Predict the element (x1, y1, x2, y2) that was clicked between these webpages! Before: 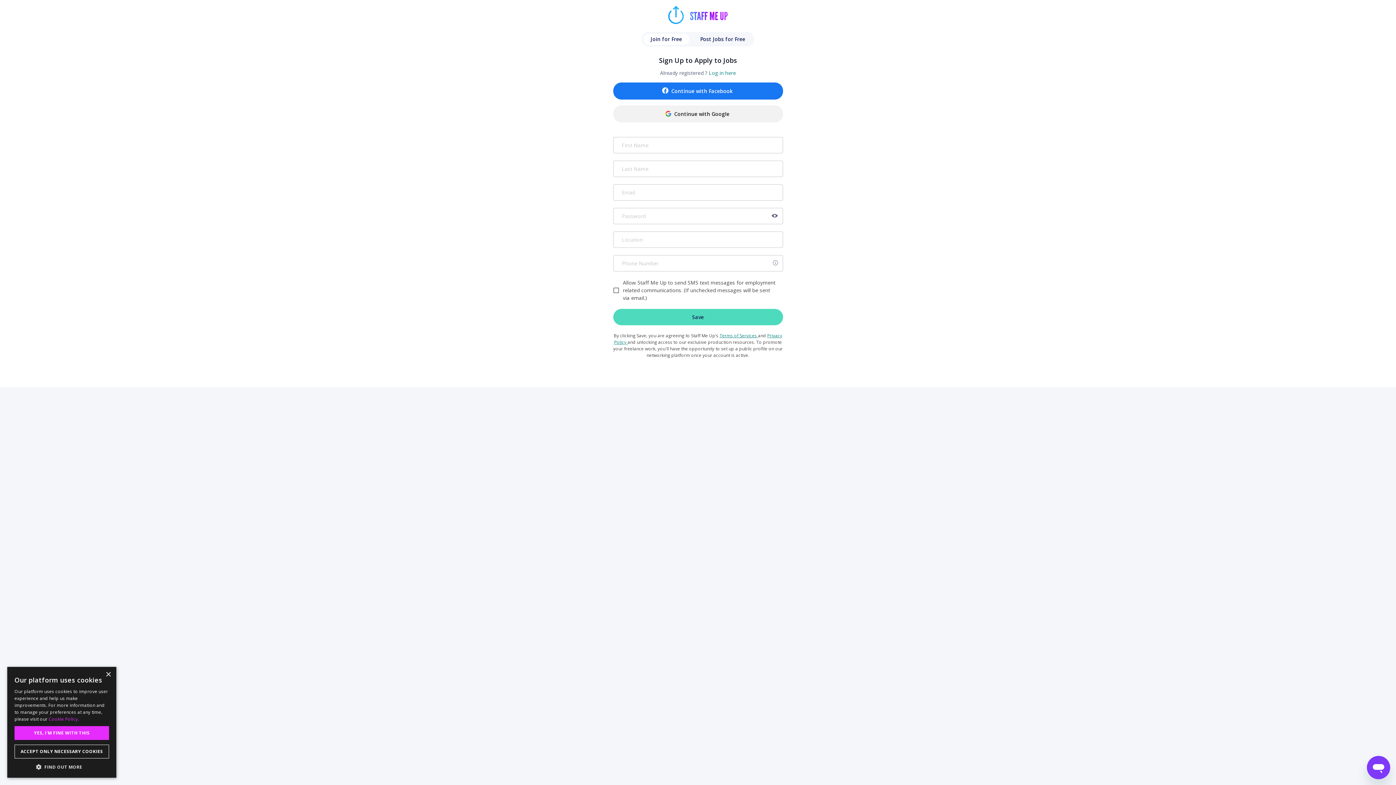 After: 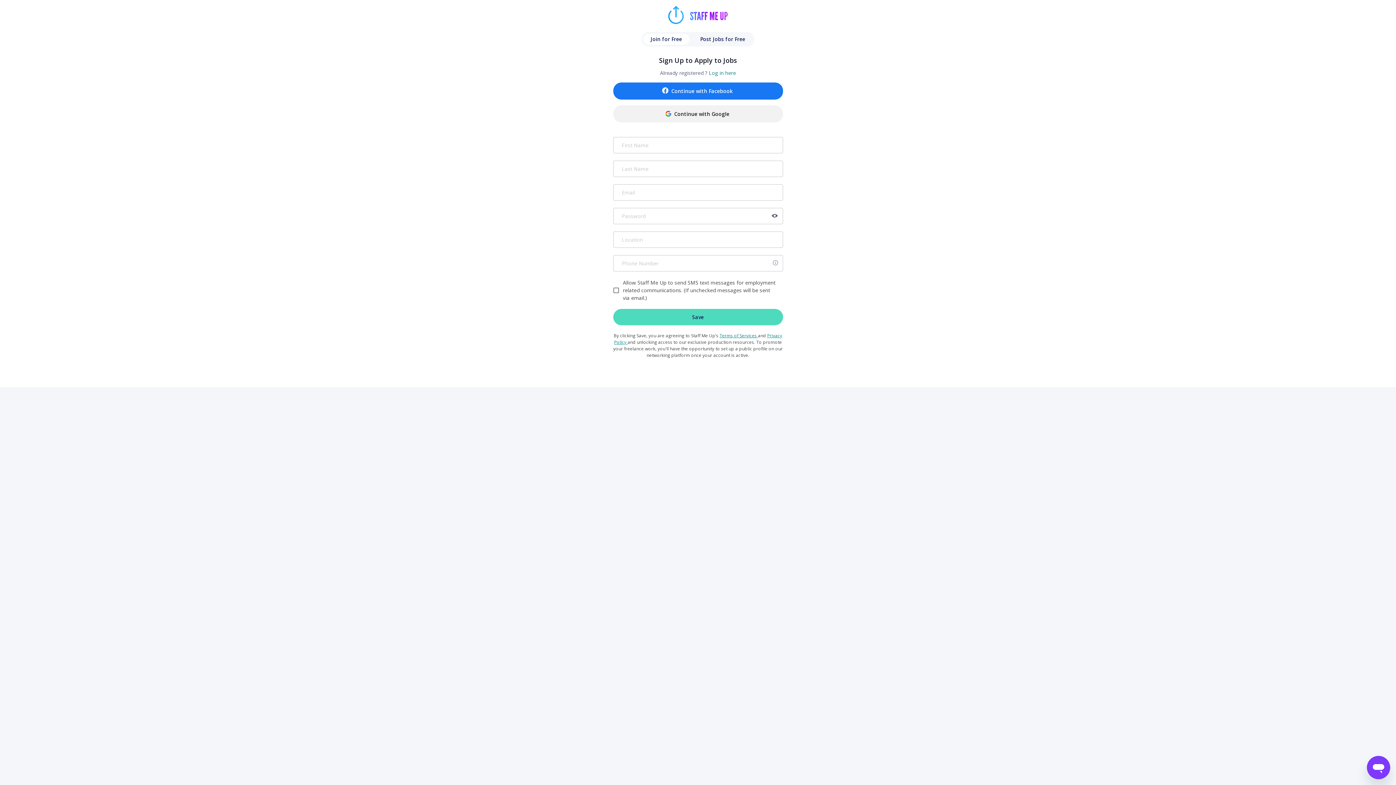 Action: label: Close bbox: (105, 672, 110, 677)